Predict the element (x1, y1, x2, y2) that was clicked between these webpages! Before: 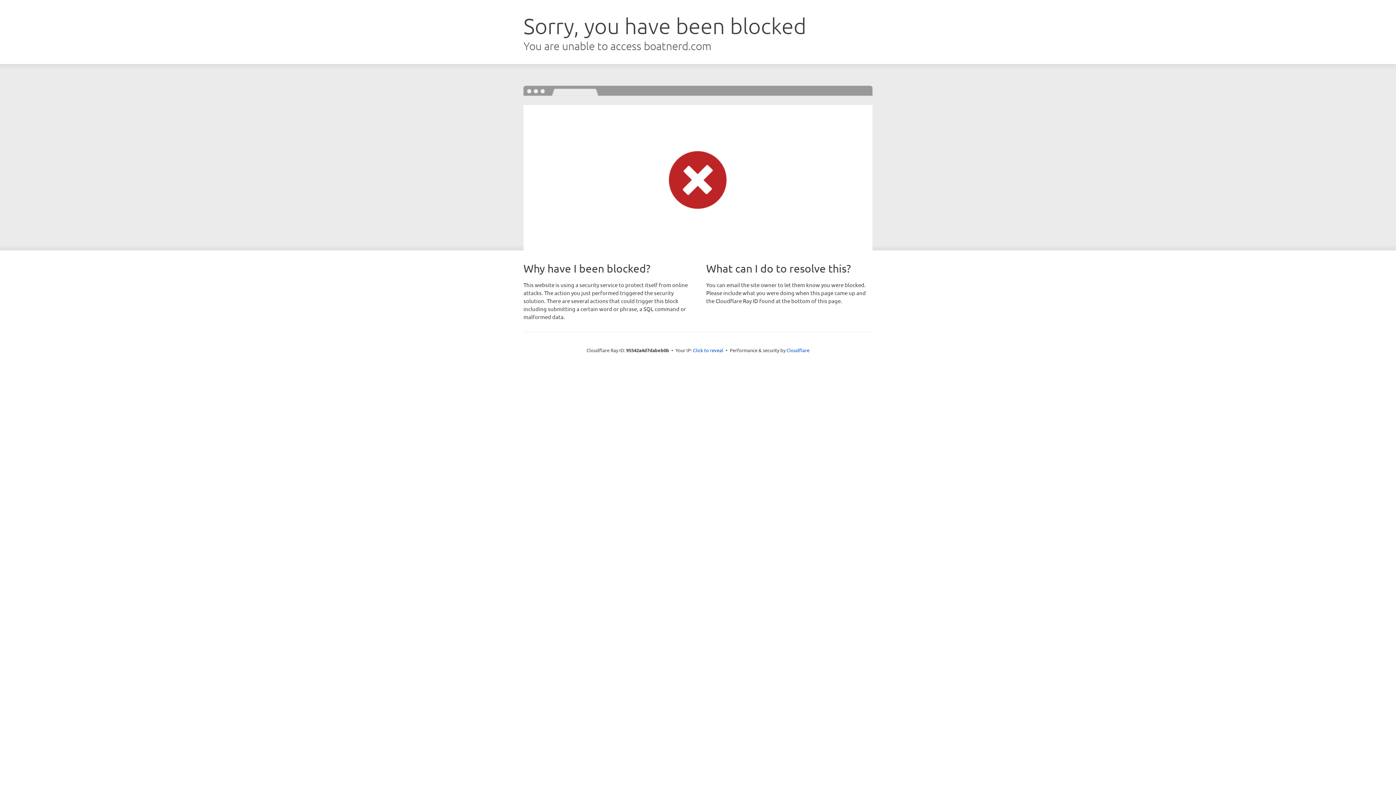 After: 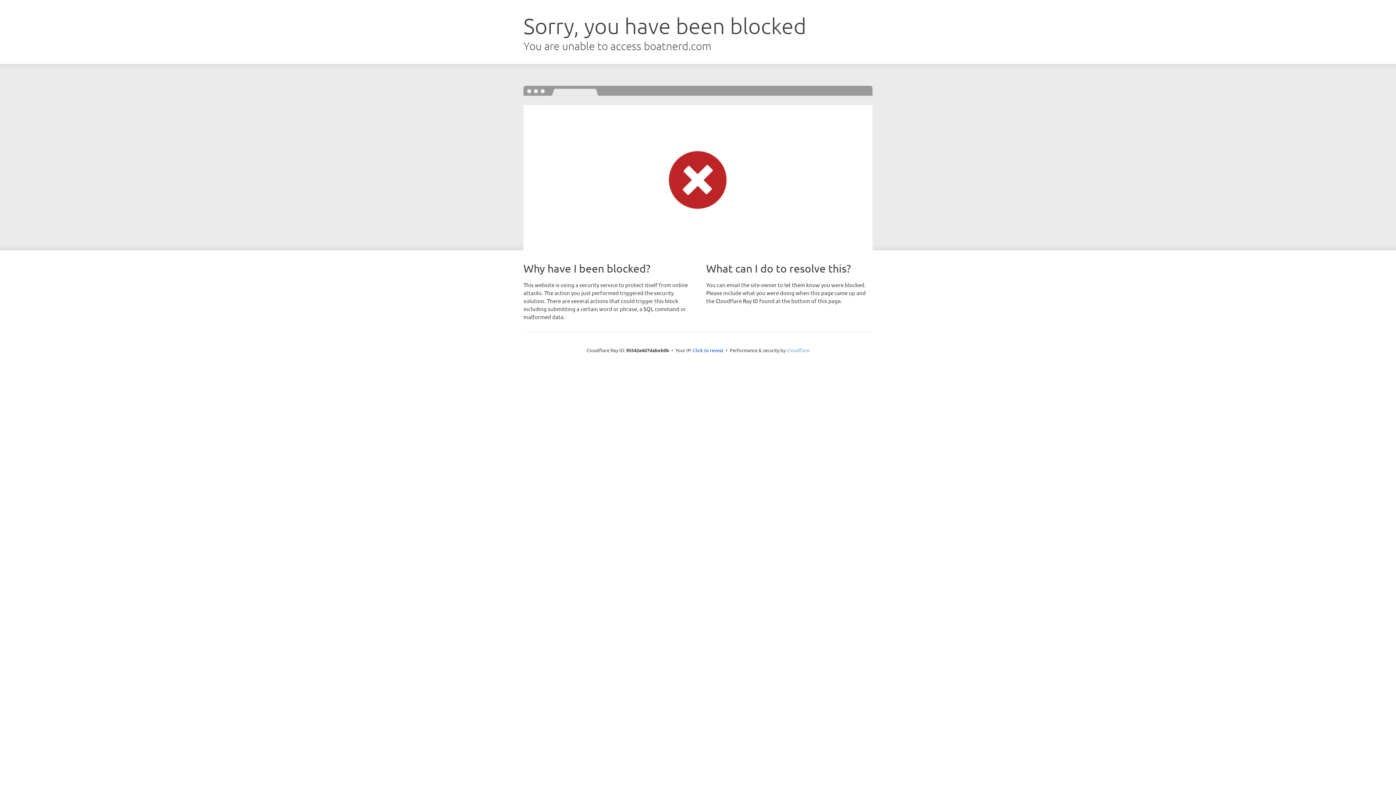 Action: bbox: (786, 347, 809, 353) label: Cloudflare